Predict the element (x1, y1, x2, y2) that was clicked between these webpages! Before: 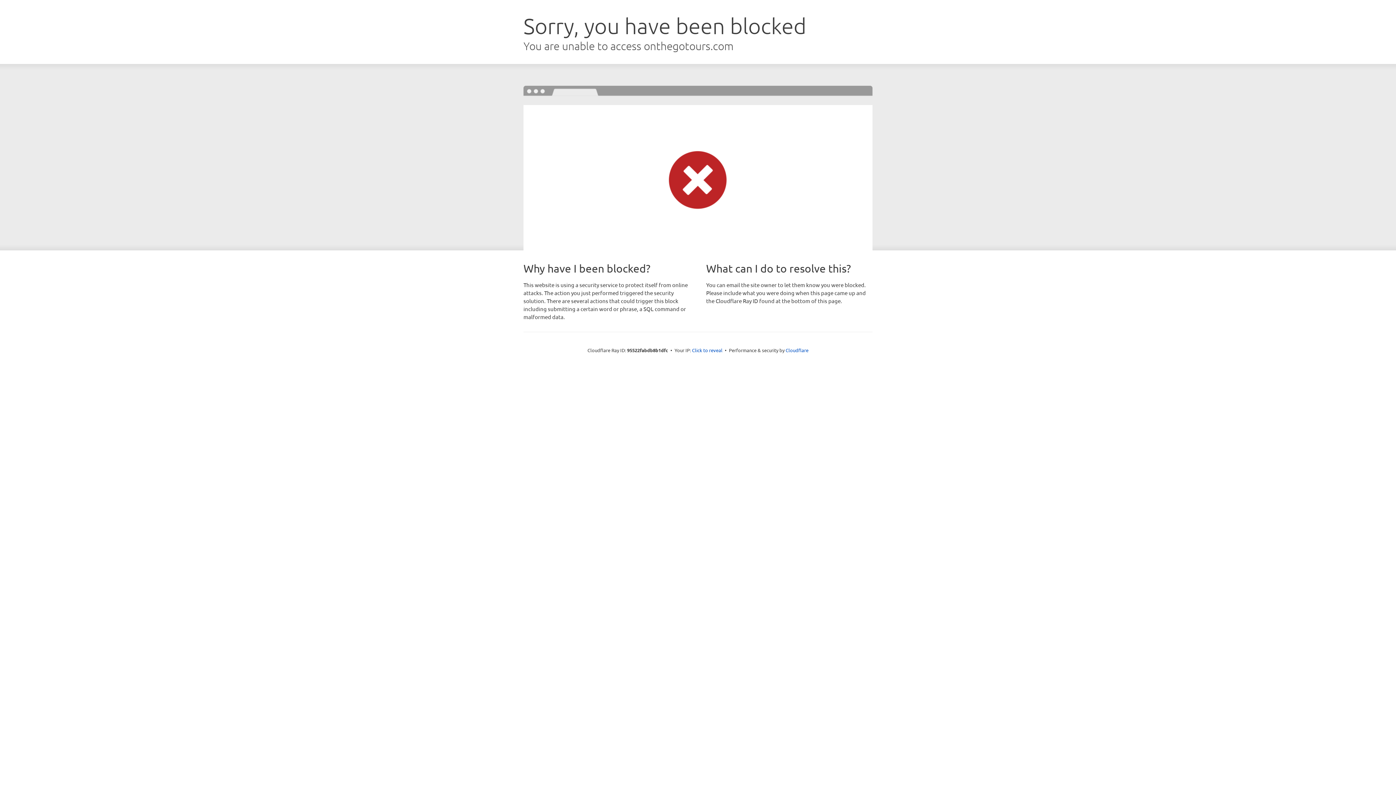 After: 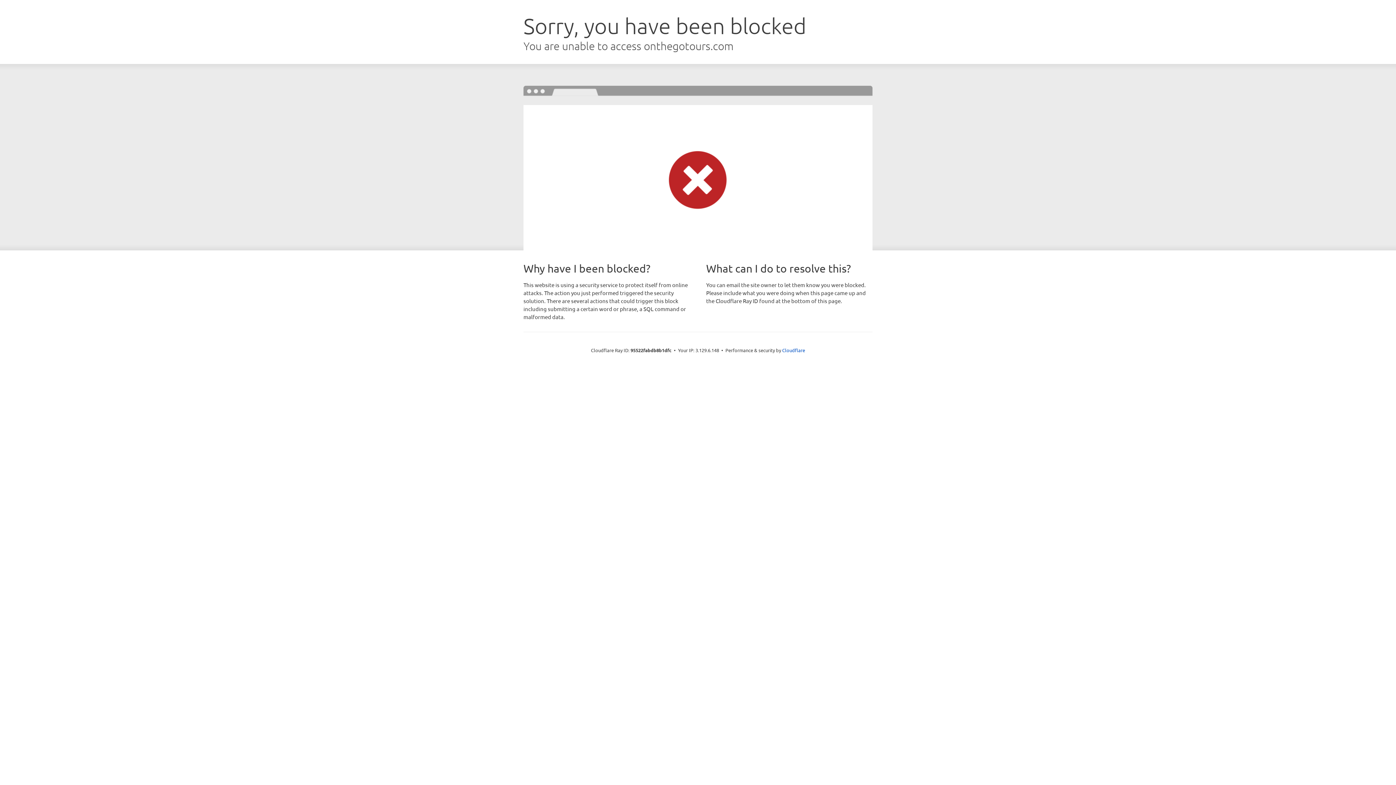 Action: label: Click to reveal bbox: (692, 346, 722, 353)